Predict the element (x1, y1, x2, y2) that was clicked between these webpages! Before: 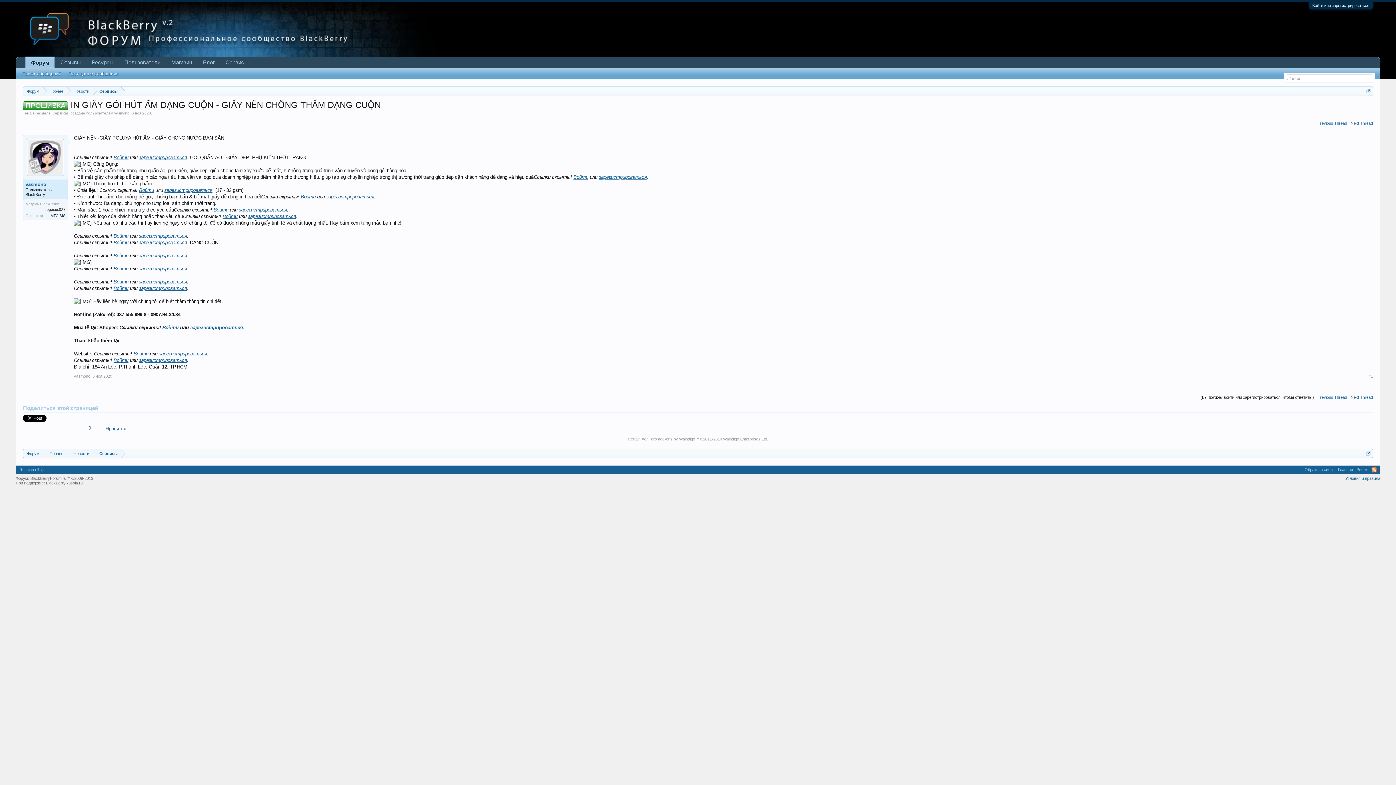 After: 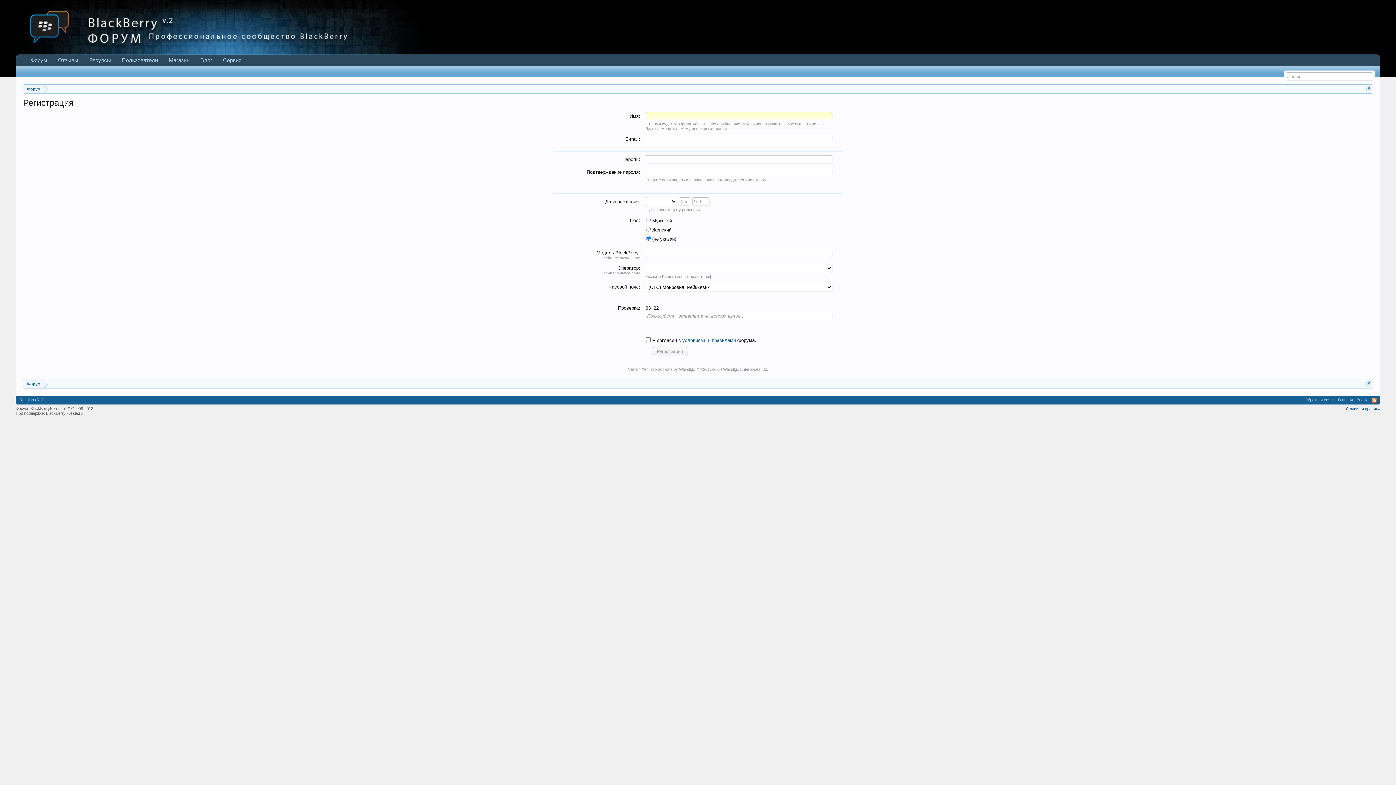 Action: bbox: (163, 187, 213, 193) label: зарегистрироваться